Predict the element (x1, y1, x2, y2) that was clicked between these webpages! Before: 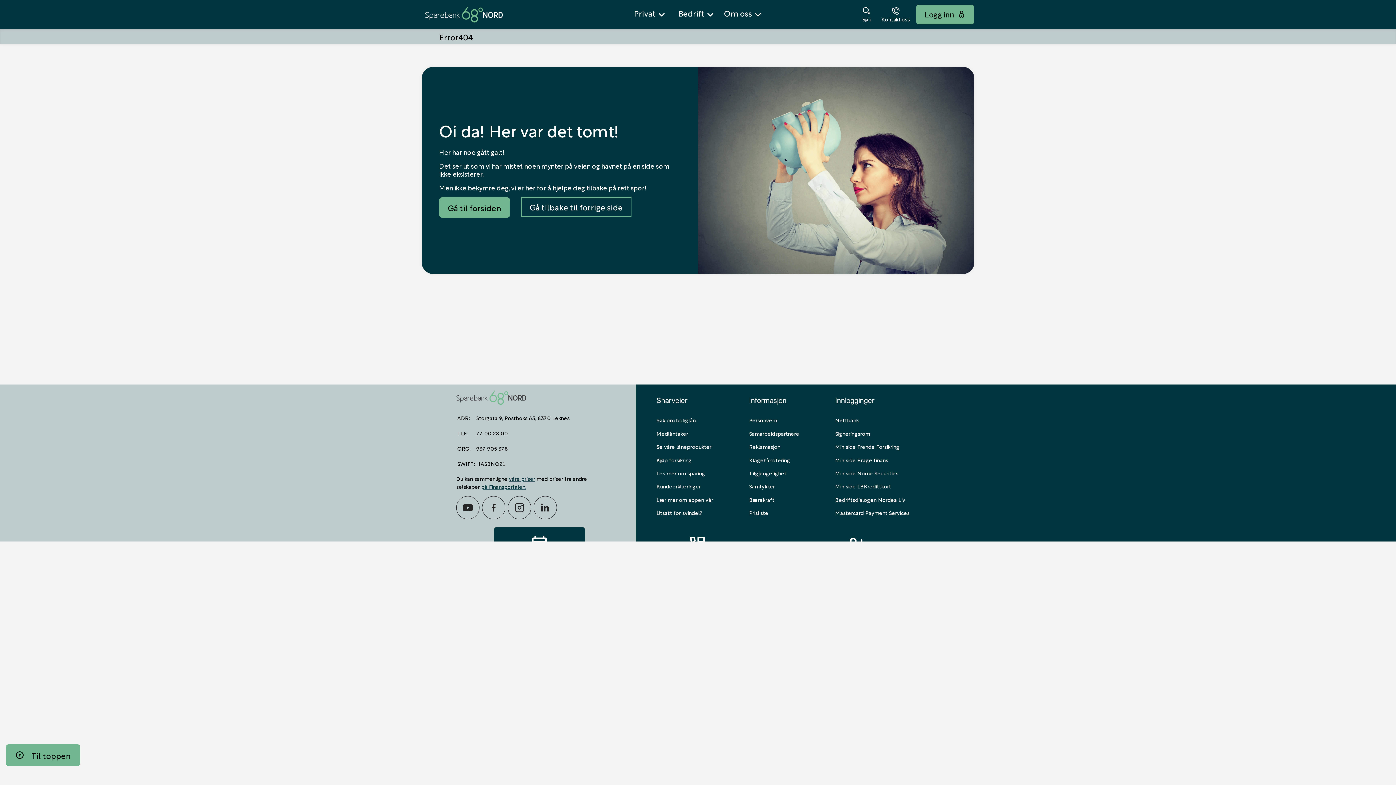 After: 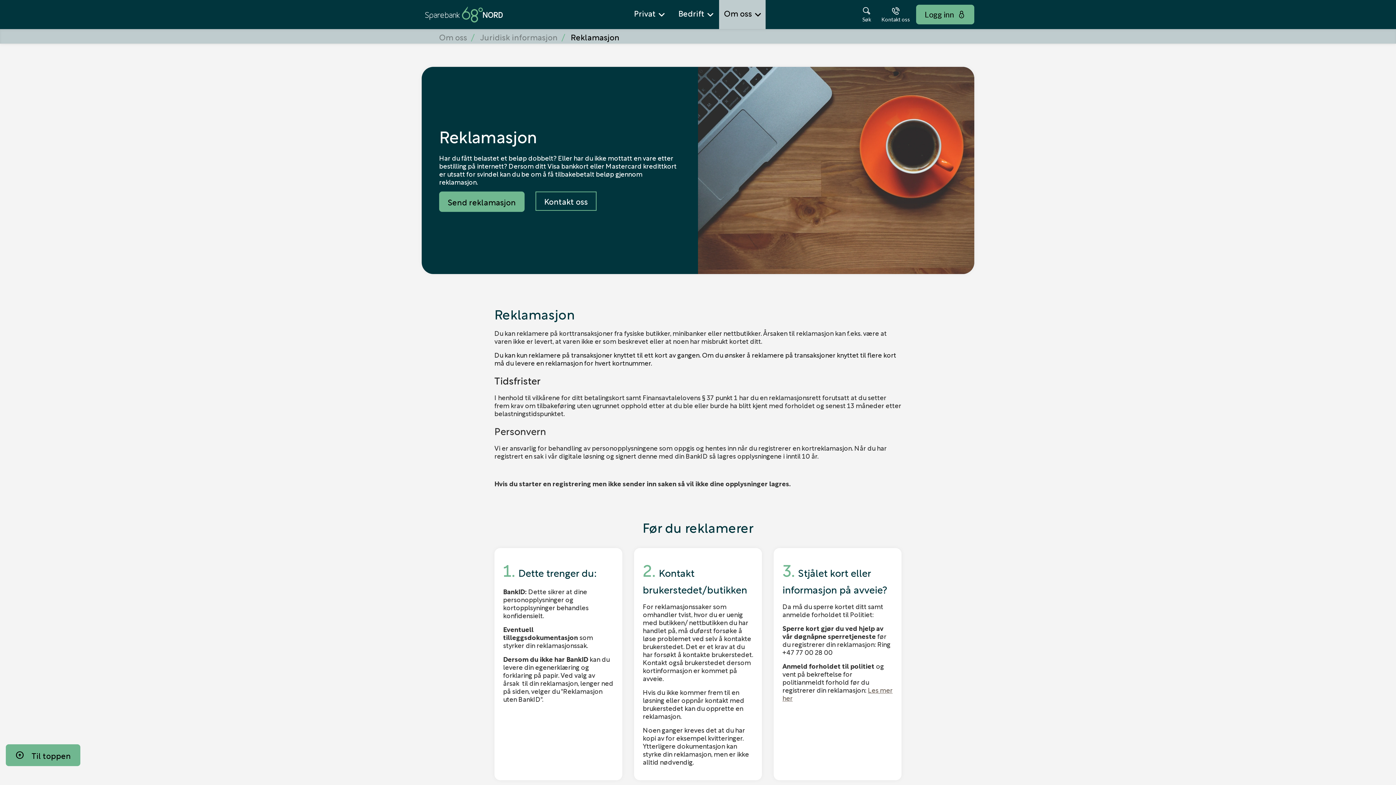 Action: label: Reklamasjon bbox: (749, 442, 780, 450)